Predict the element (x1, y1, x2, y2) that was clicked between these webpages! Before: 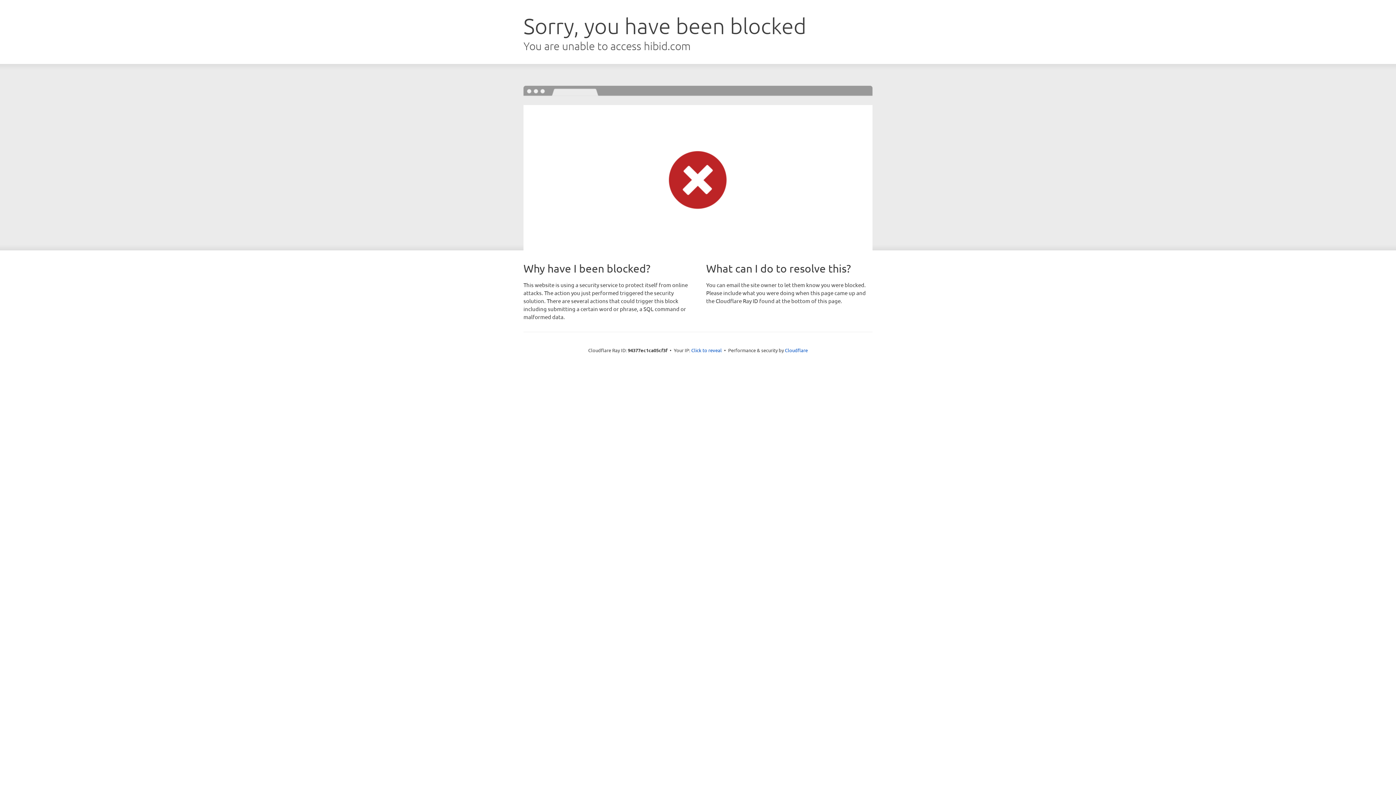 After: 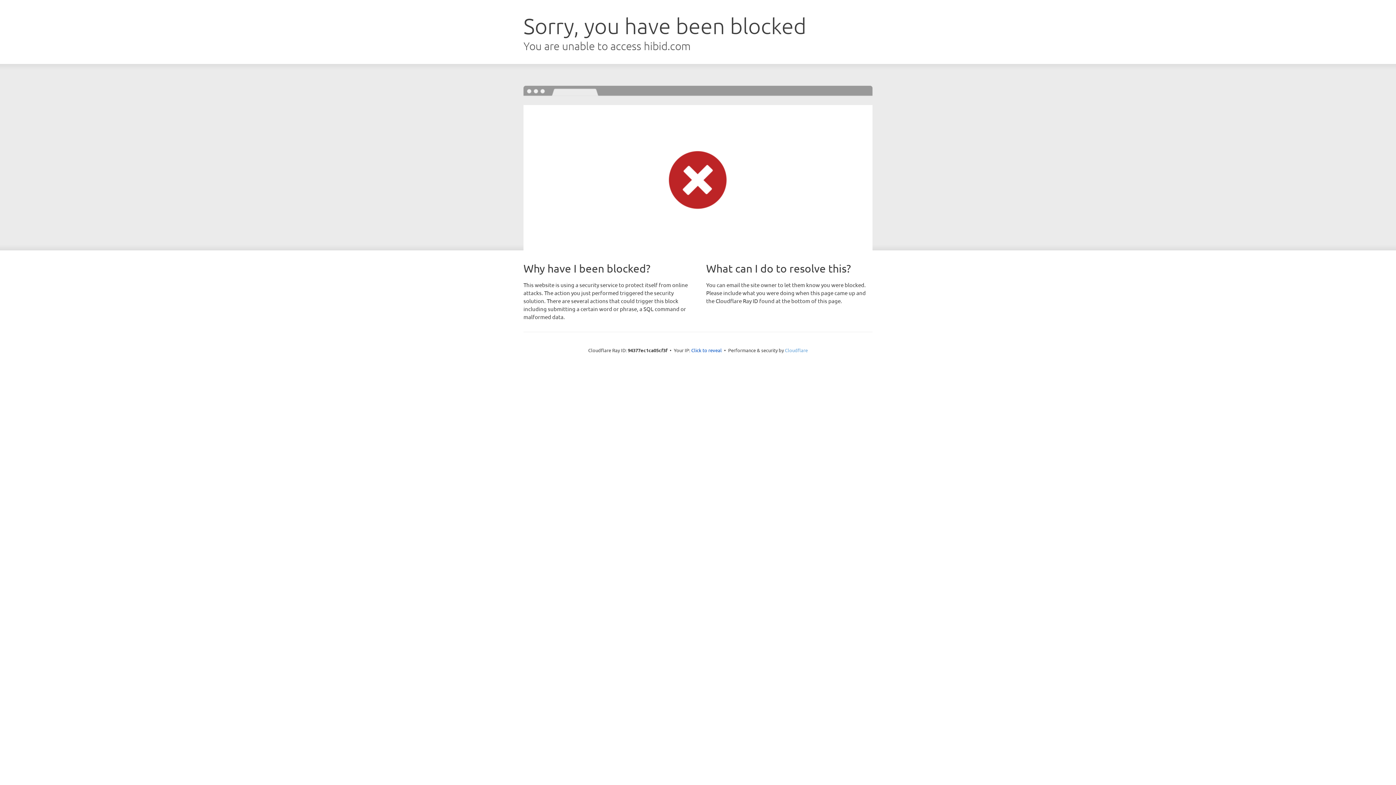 Action: label: Cloudflare bbox: (785, 347, 808, 353)